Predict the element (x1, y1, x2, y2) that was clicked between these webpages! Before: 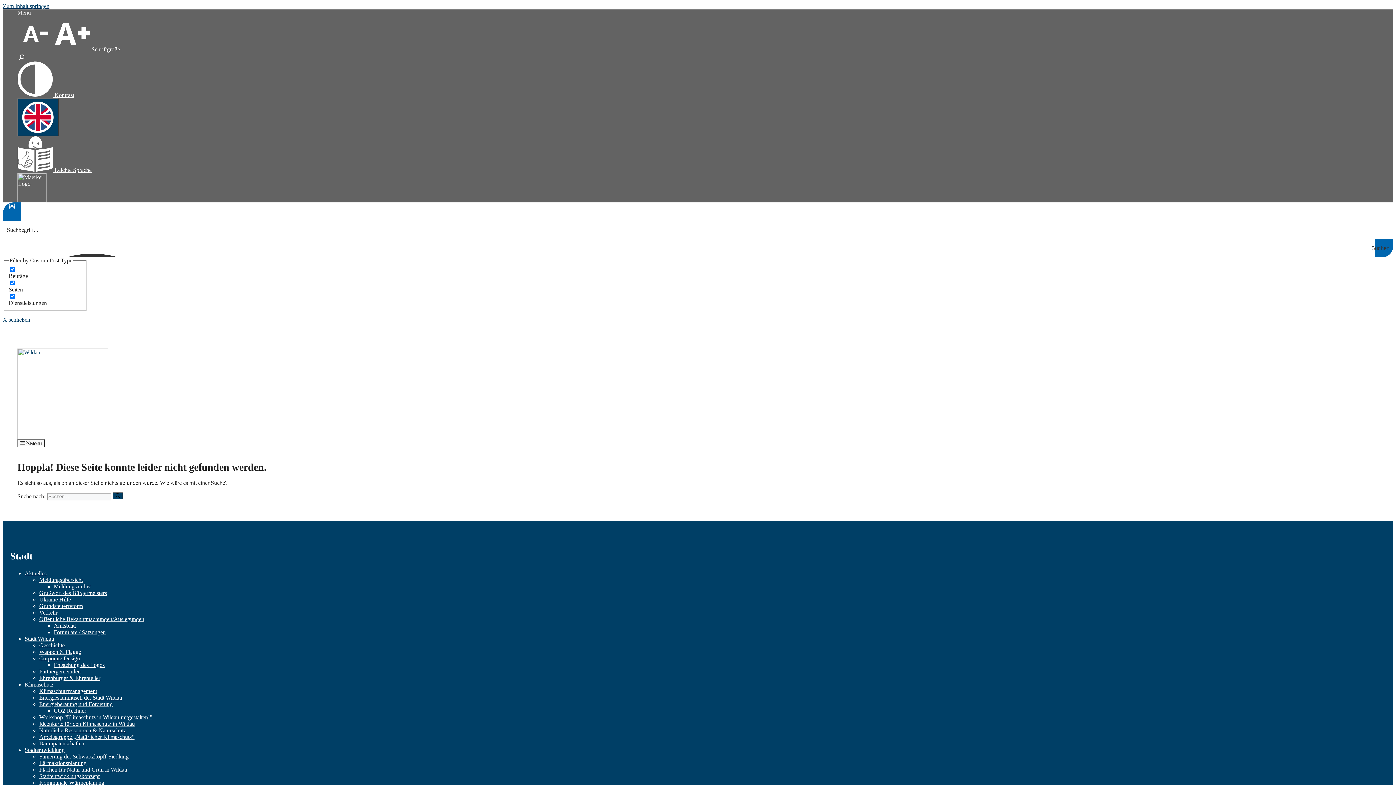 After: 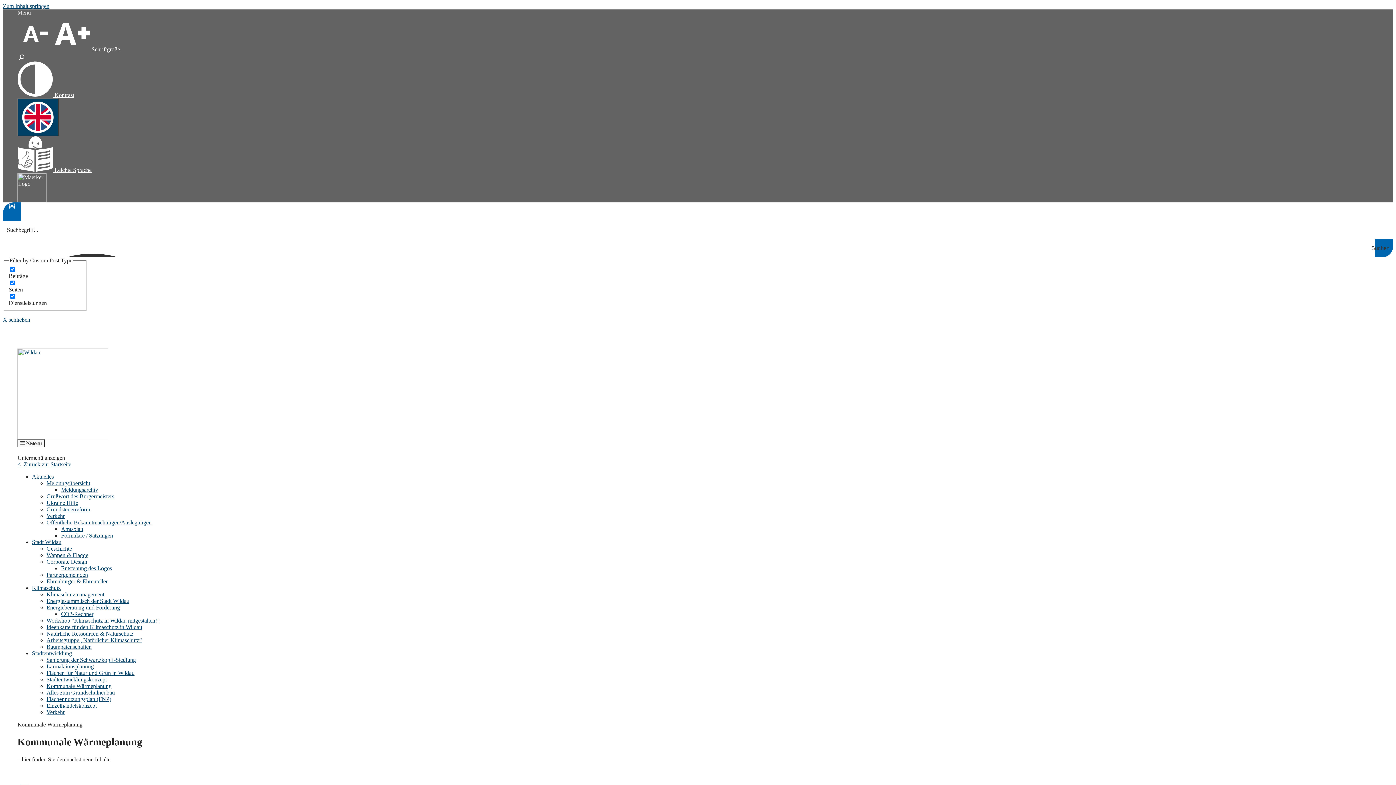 Action: bbox: (39, 779, 104, 786) label: Kommunale Wärmeplanung